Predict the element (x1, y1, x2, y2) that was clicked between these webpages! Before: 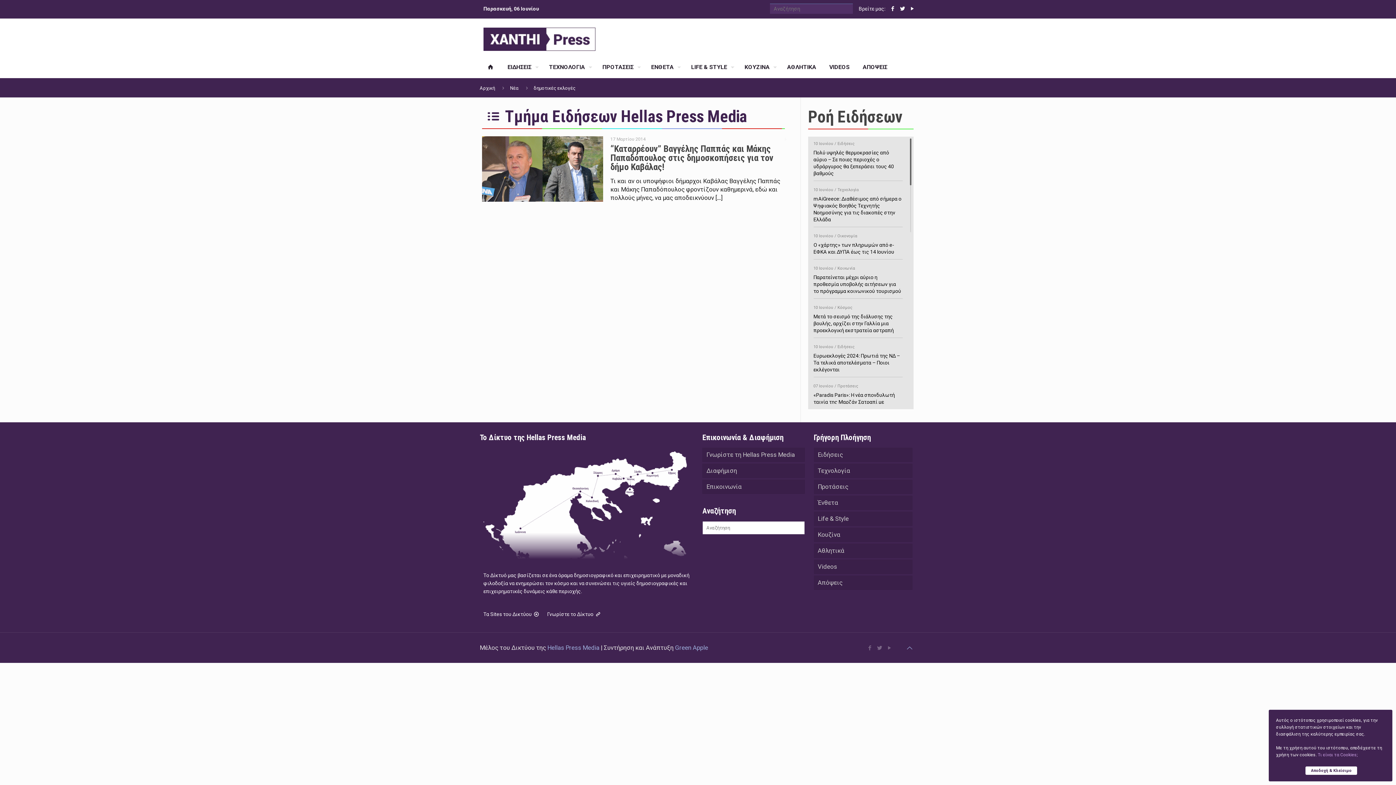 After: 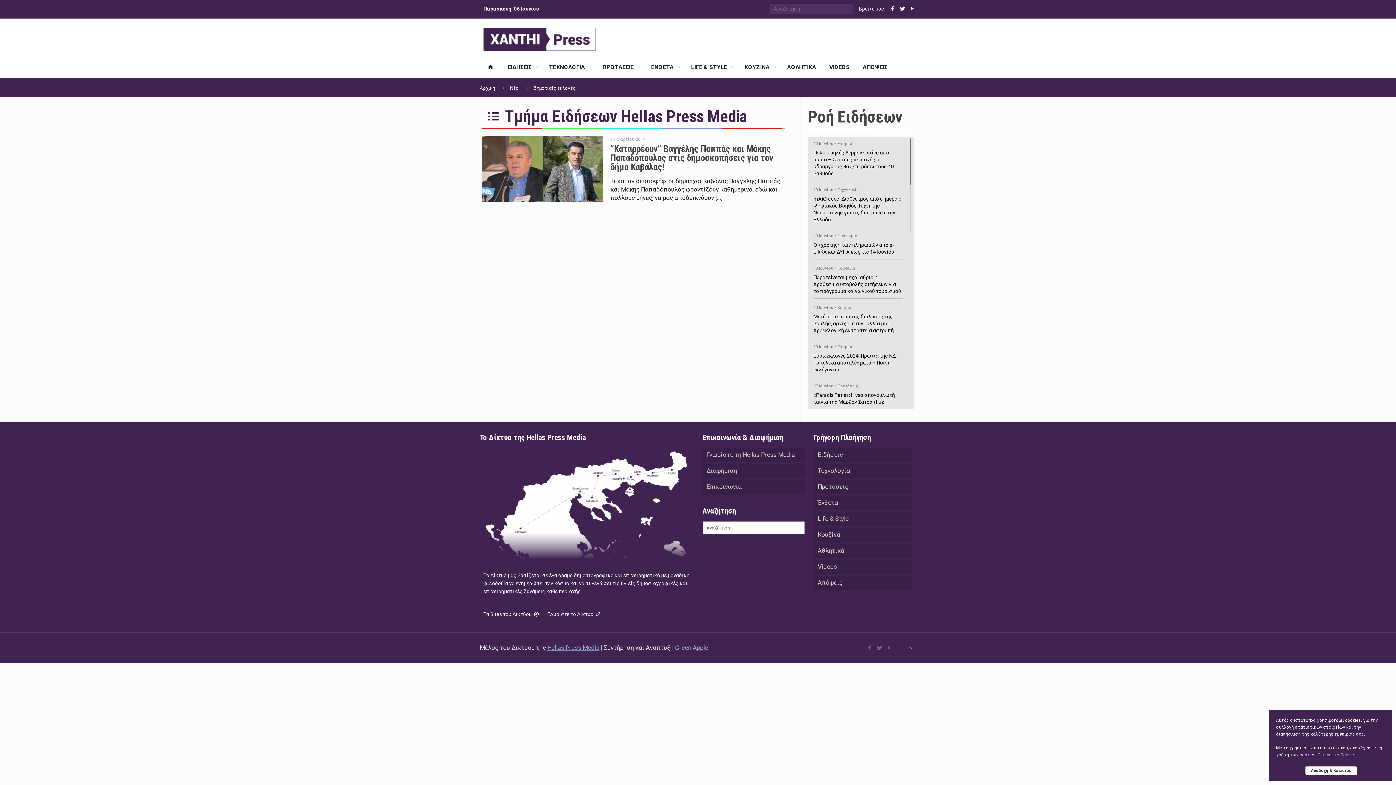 Action: label: Hellas Press Media bbox: (547, 644, 599, 651)